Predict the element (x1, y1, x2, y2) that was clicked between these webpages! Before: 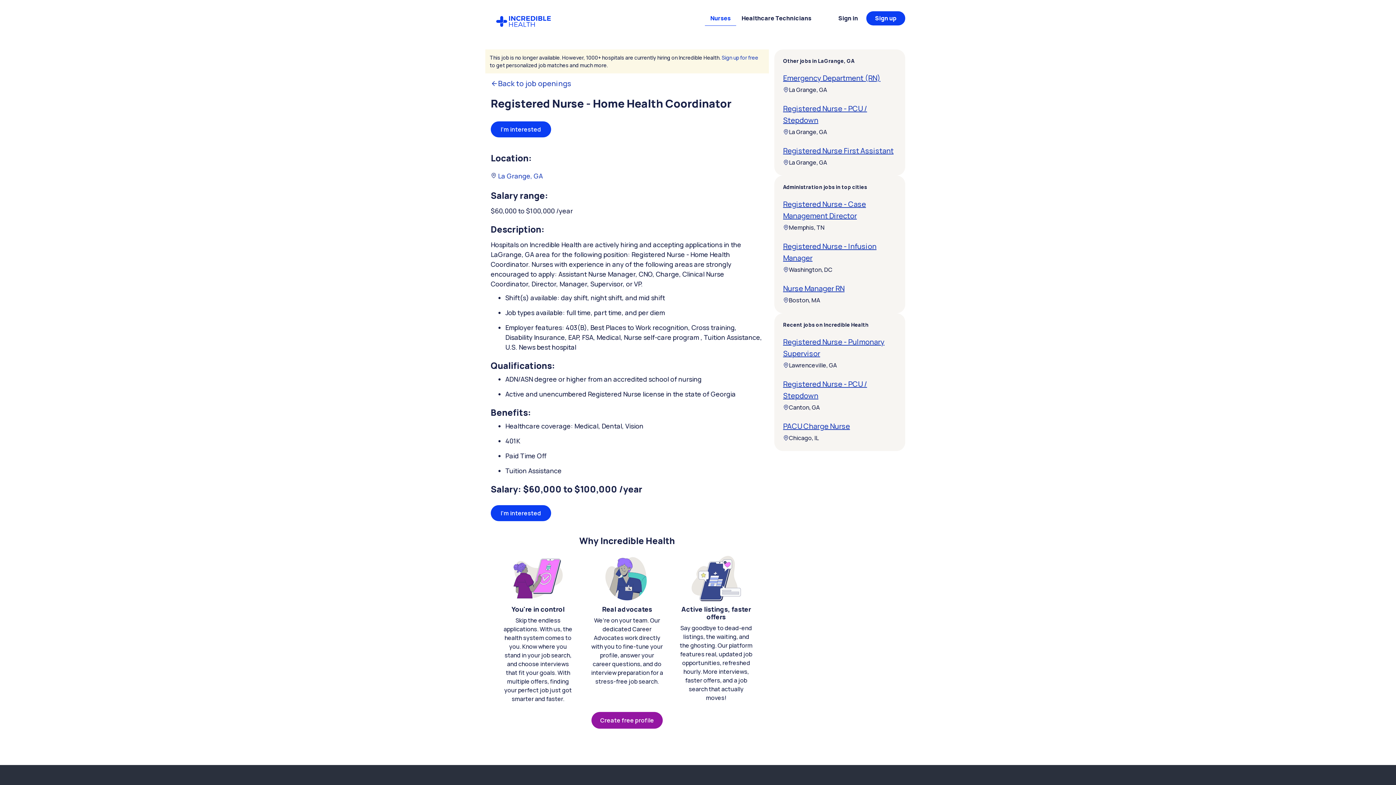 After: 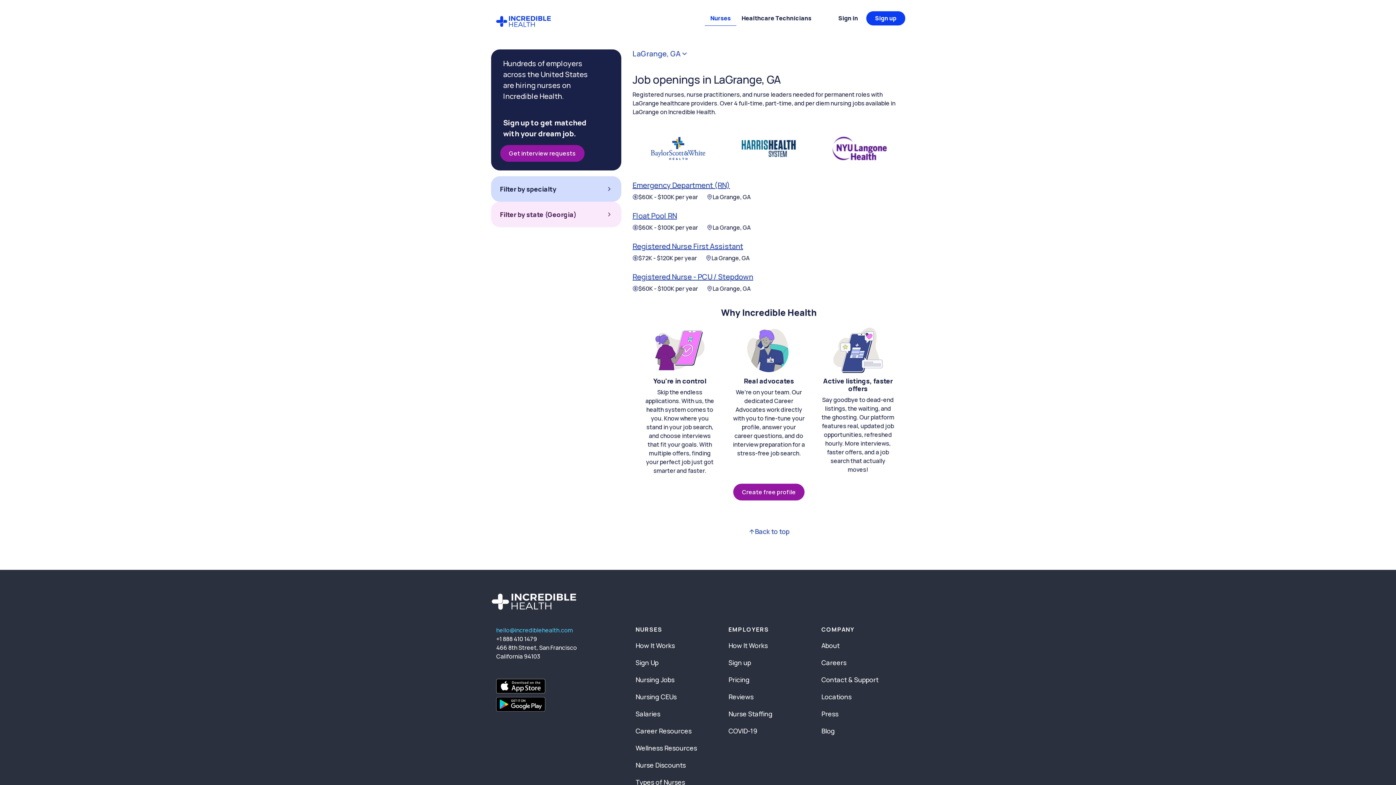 Action: bbox: (490, 171, 542, 180) label:  La Grange, GA